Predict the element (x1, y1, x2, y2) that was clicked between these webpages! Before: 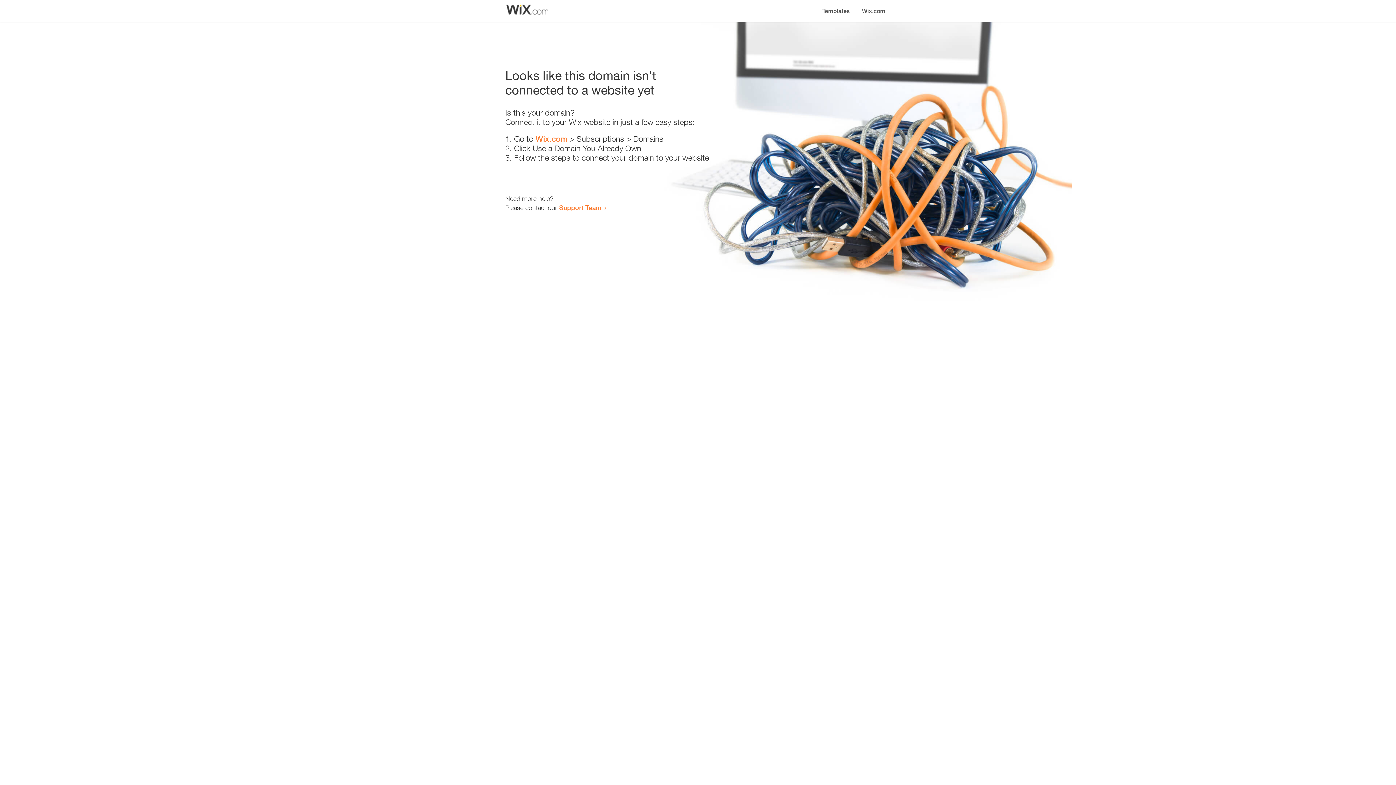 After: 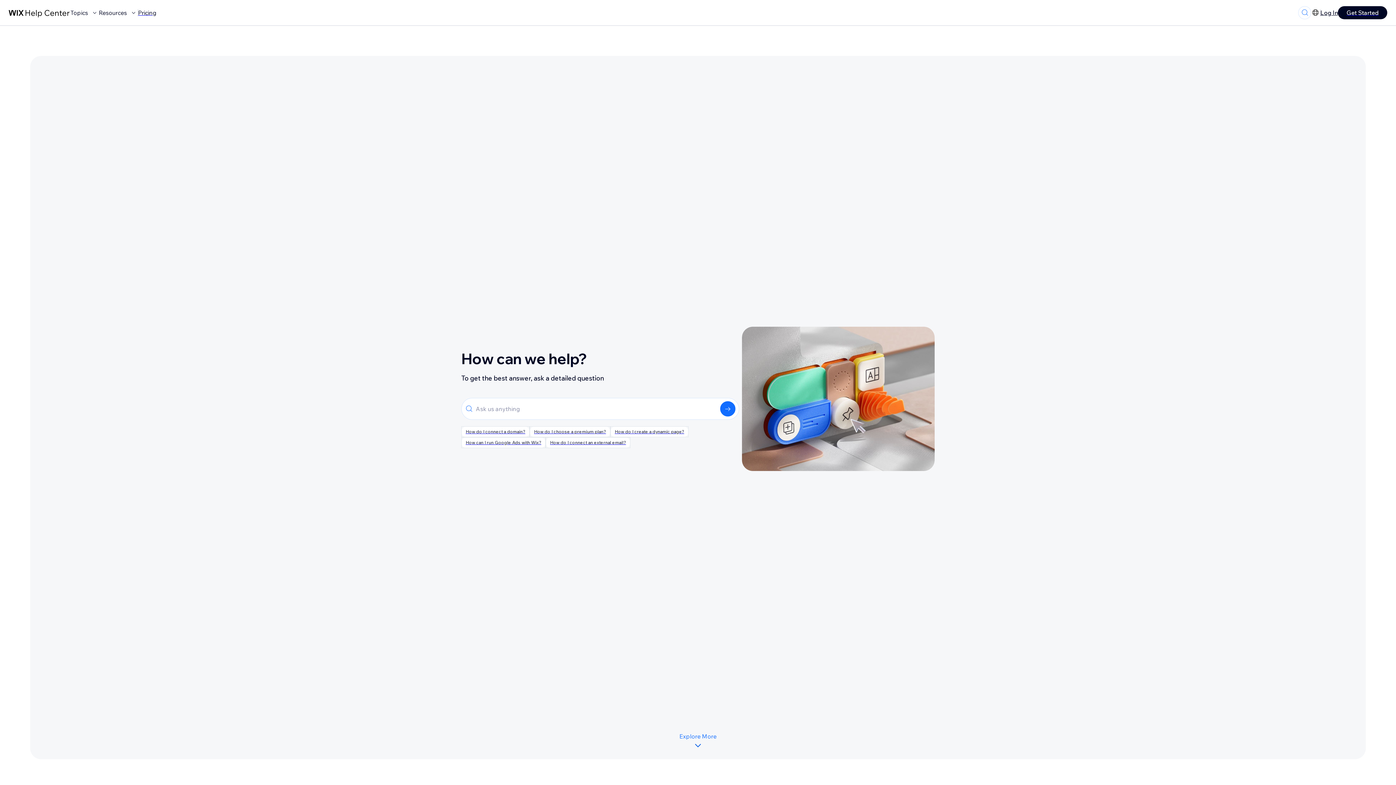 Action: bbox: (559, 203, 601, 211) label: Support Team